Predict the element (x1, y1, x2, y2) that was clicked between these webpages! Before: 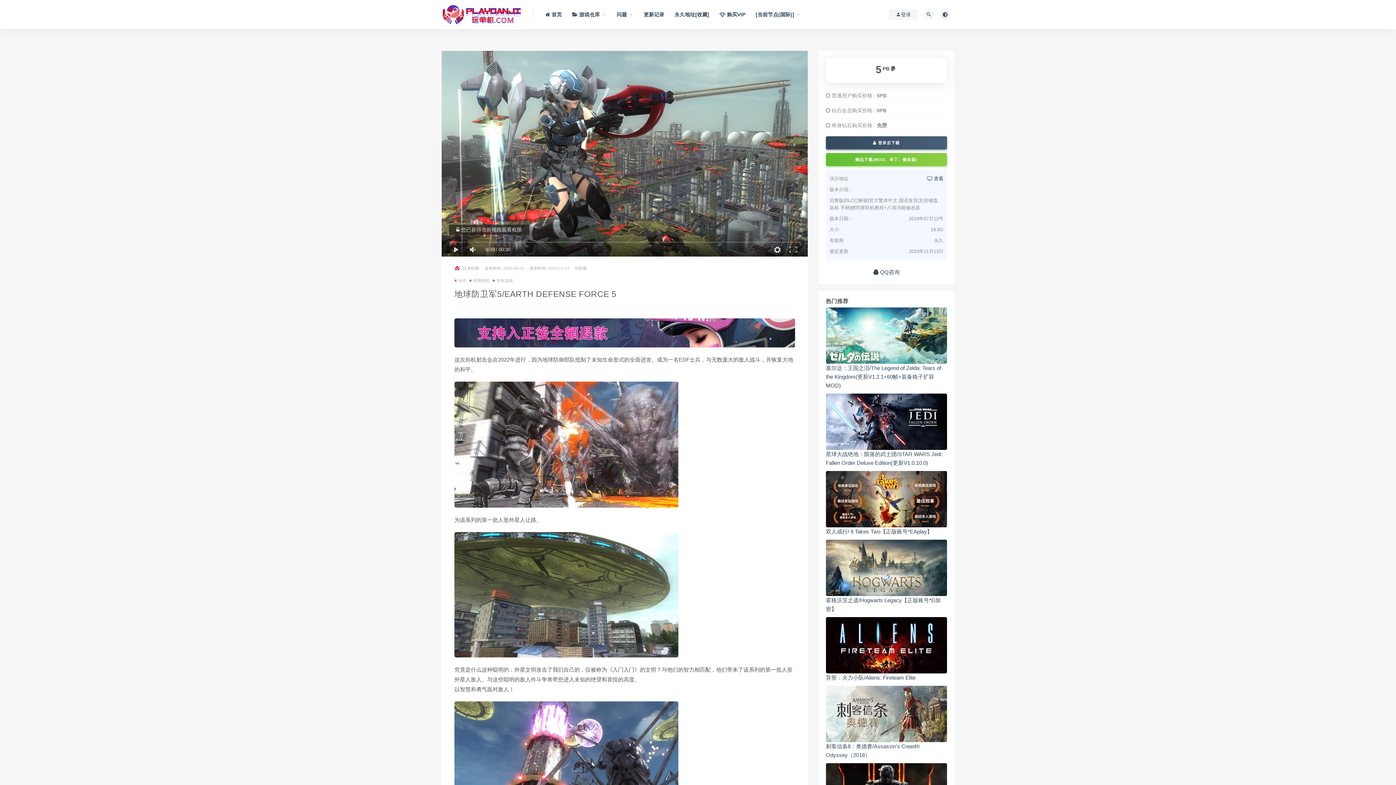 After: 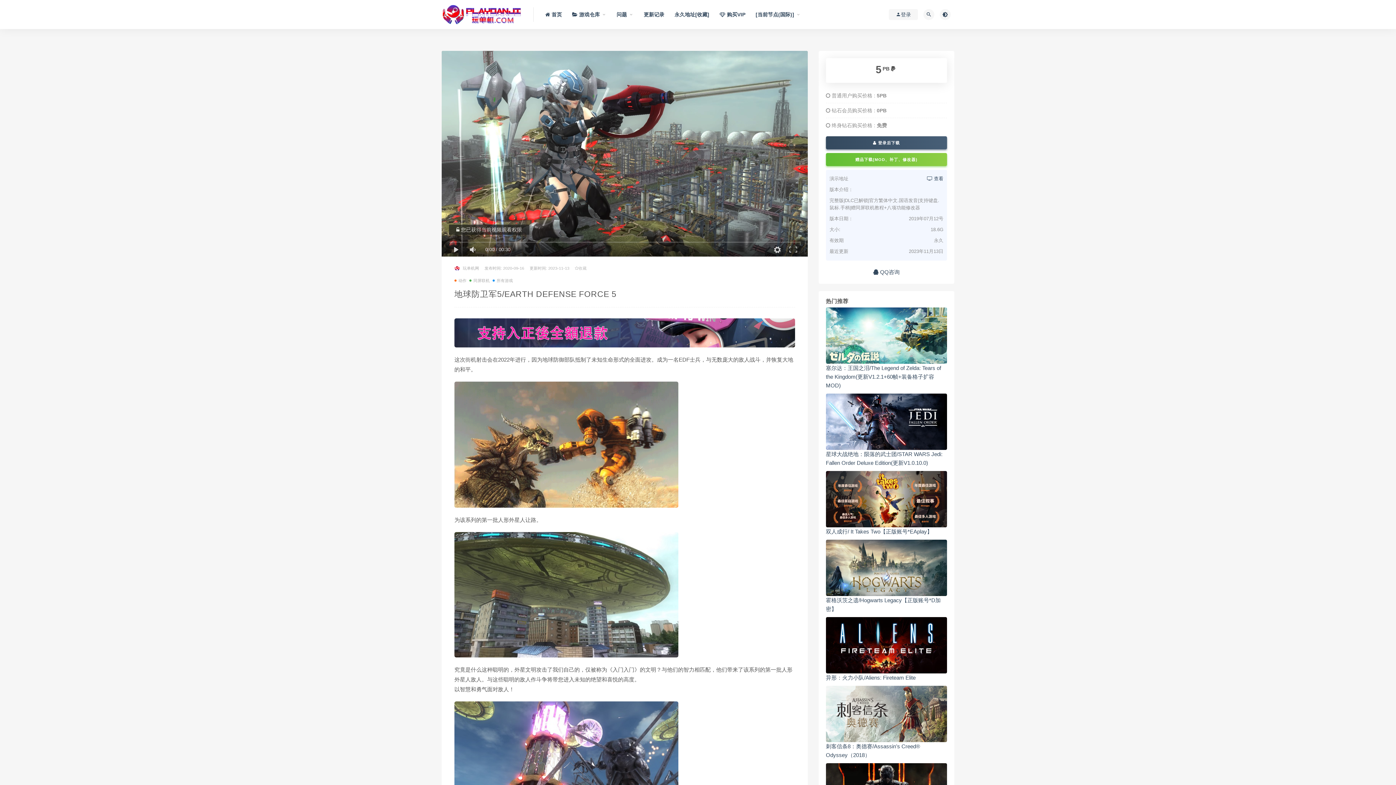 Action: bbox: (574, 266, 586, 270) label: 收藏